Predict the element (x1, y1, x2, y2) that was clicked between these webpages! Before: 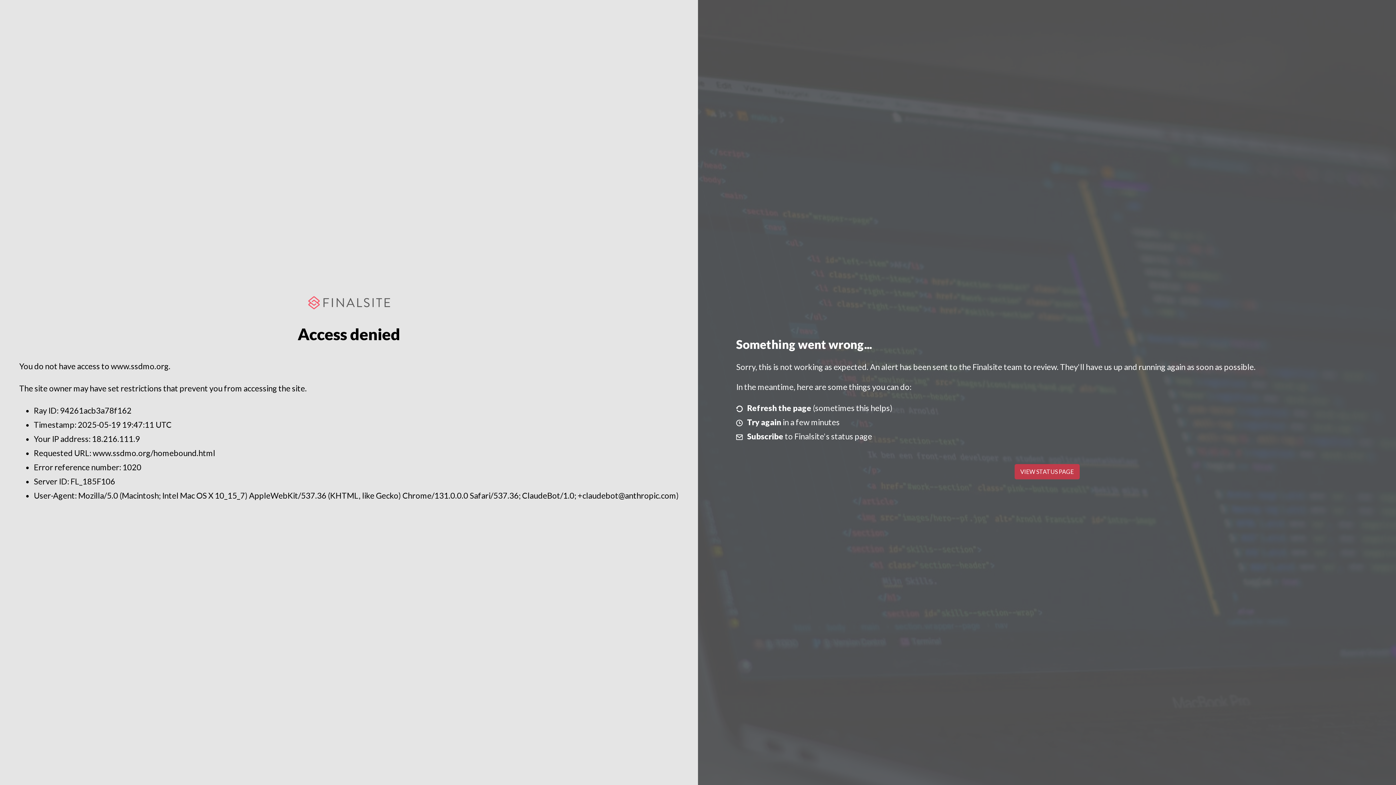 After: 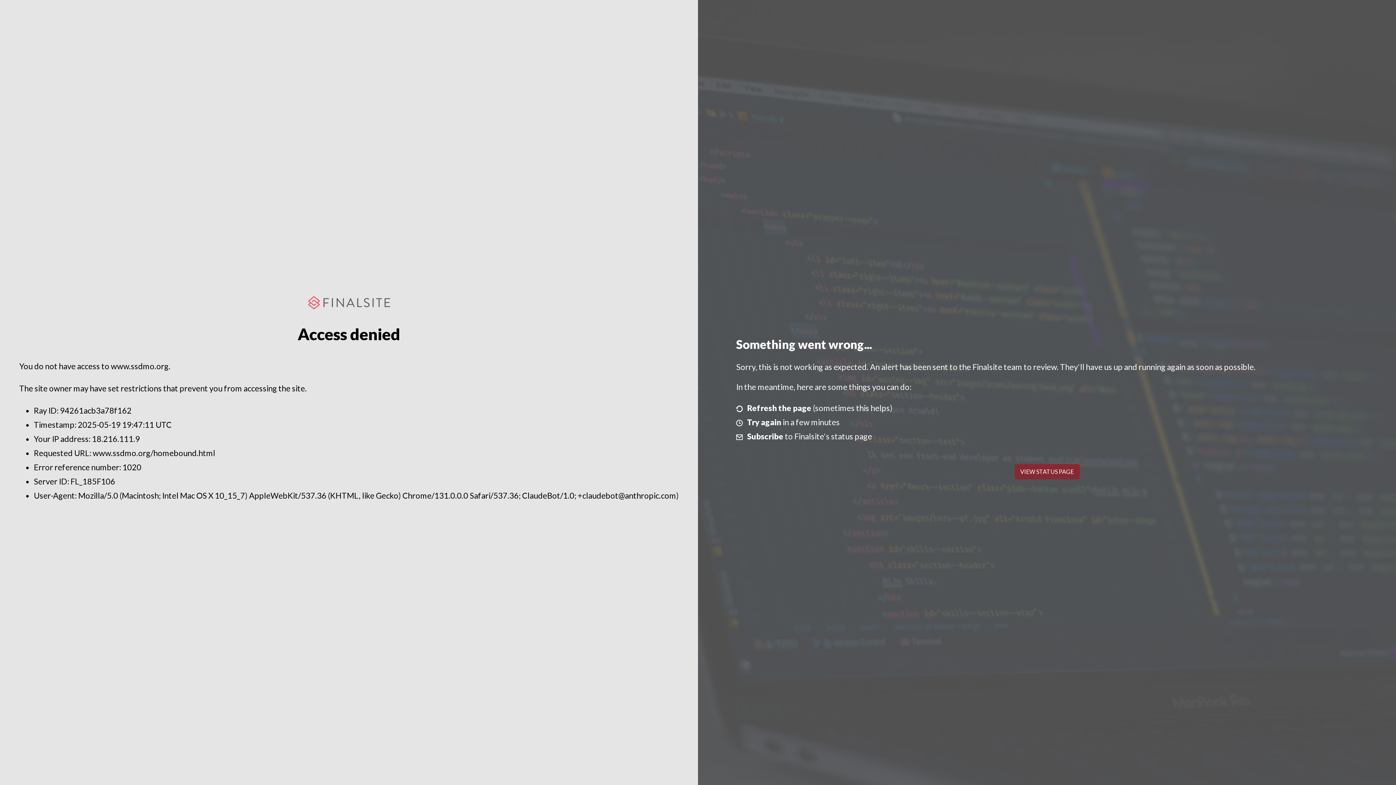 Action: bbox: (1014, 464, 1079, 479) label: VIEW STATUS PAGE